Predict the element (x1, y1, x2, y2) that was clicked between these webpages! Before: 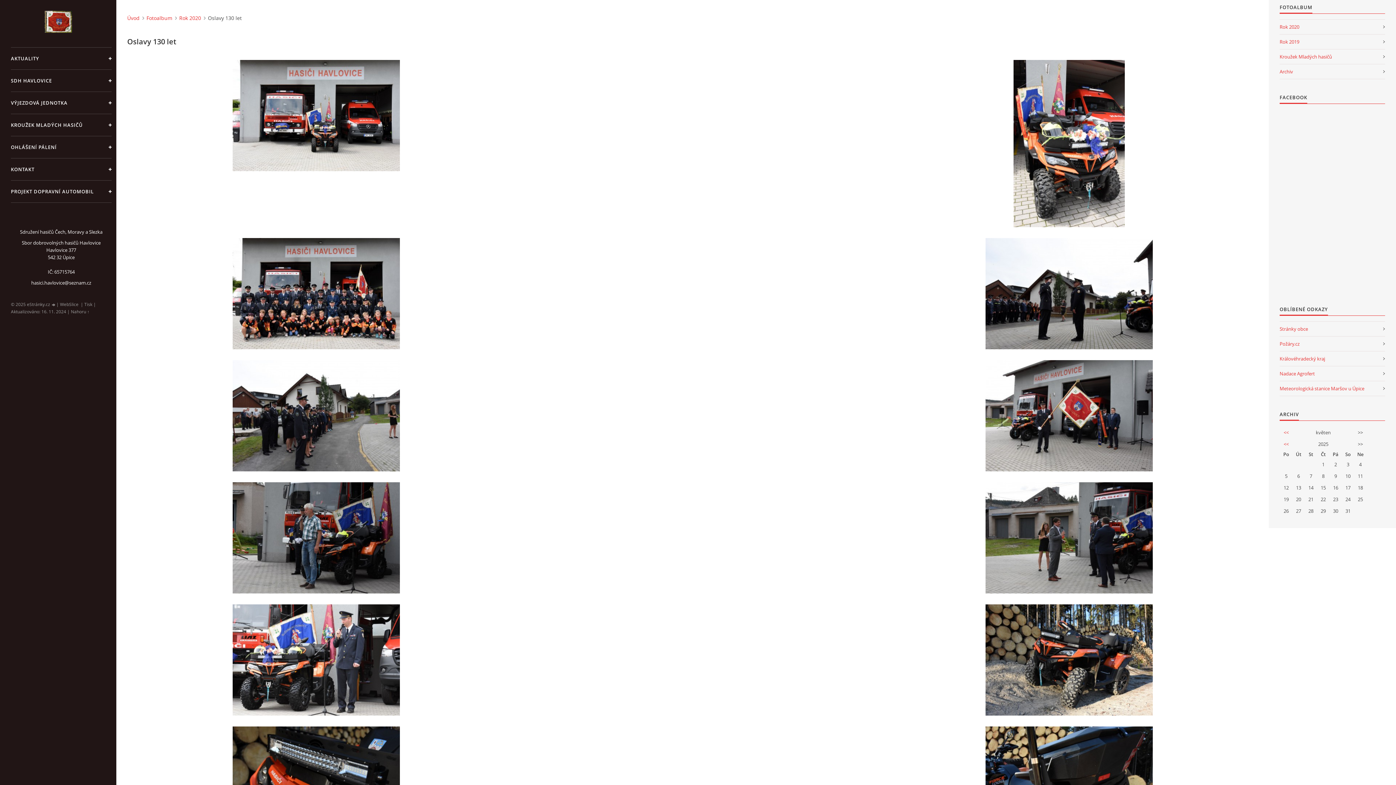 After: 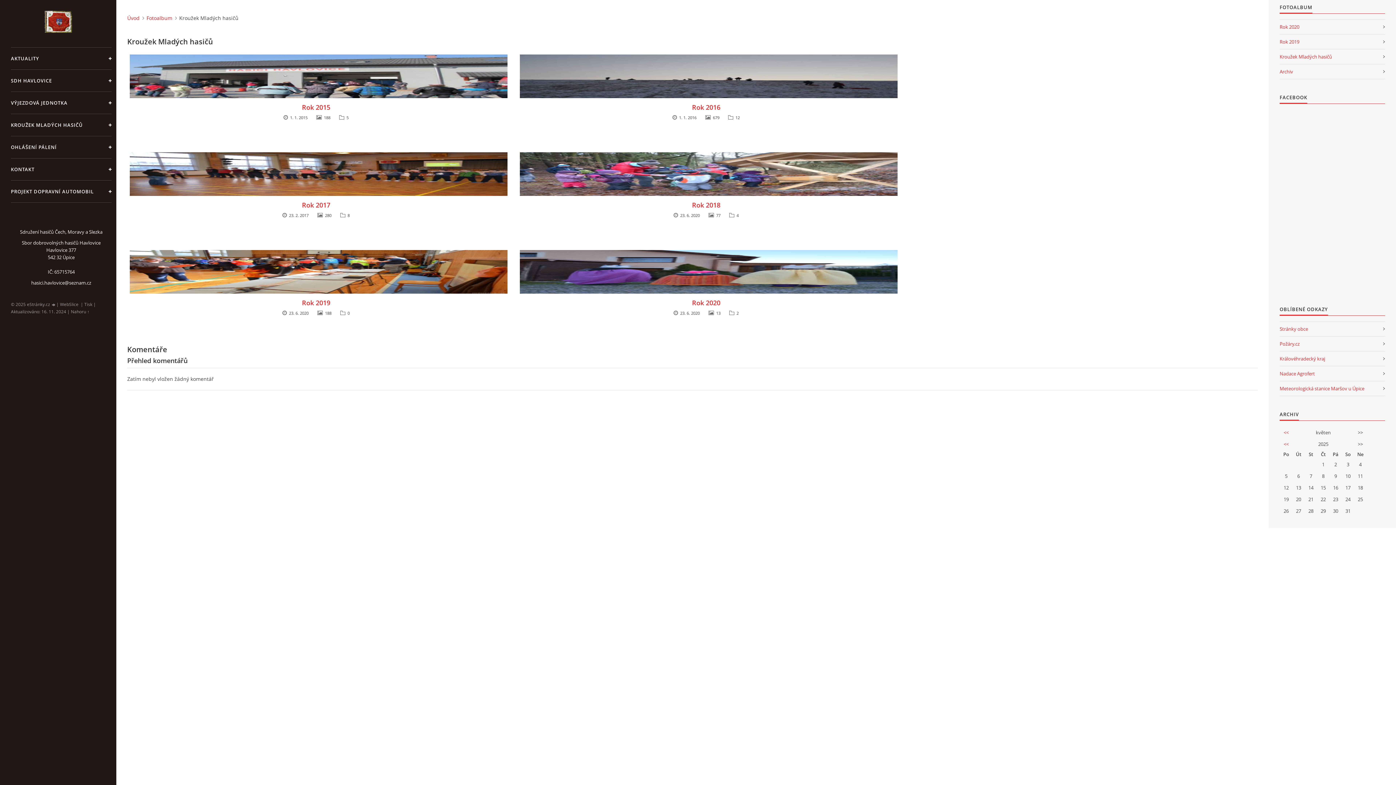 Action: bbox: (1280, 49, 1385, 64) label: Kroužek Mladých hasičů